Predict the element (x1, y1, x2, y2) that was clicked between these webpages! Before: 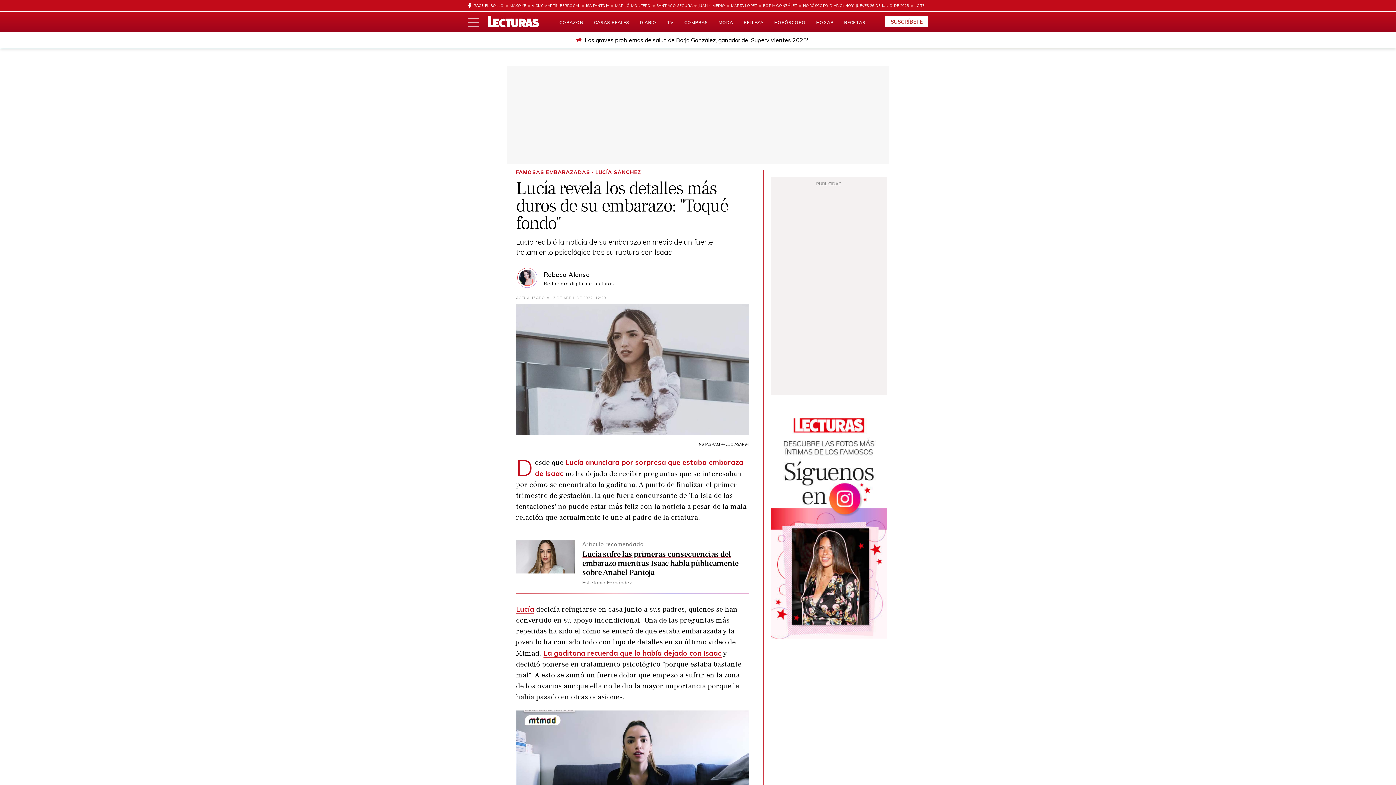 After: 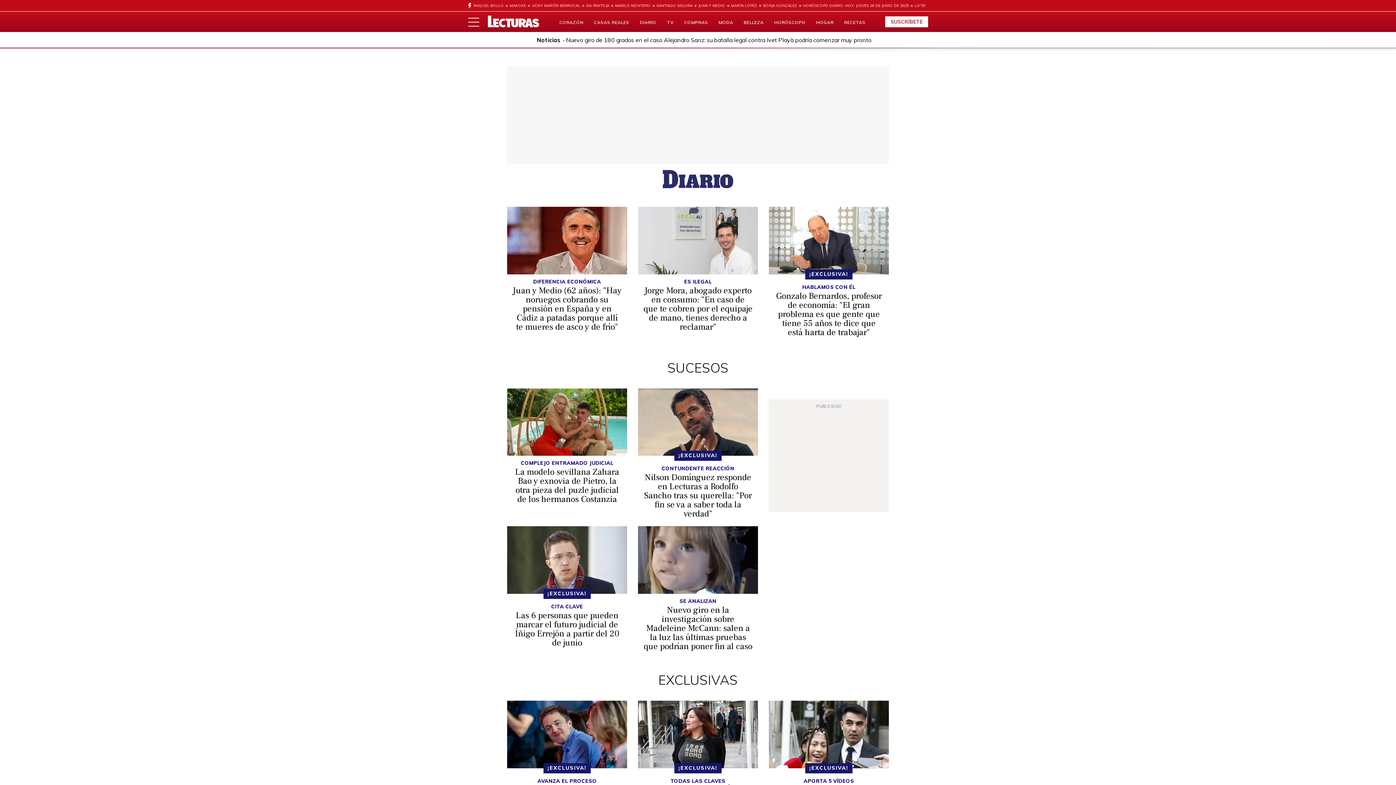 Action: label: DIARIO bbox: (639, 19, 656, 25)